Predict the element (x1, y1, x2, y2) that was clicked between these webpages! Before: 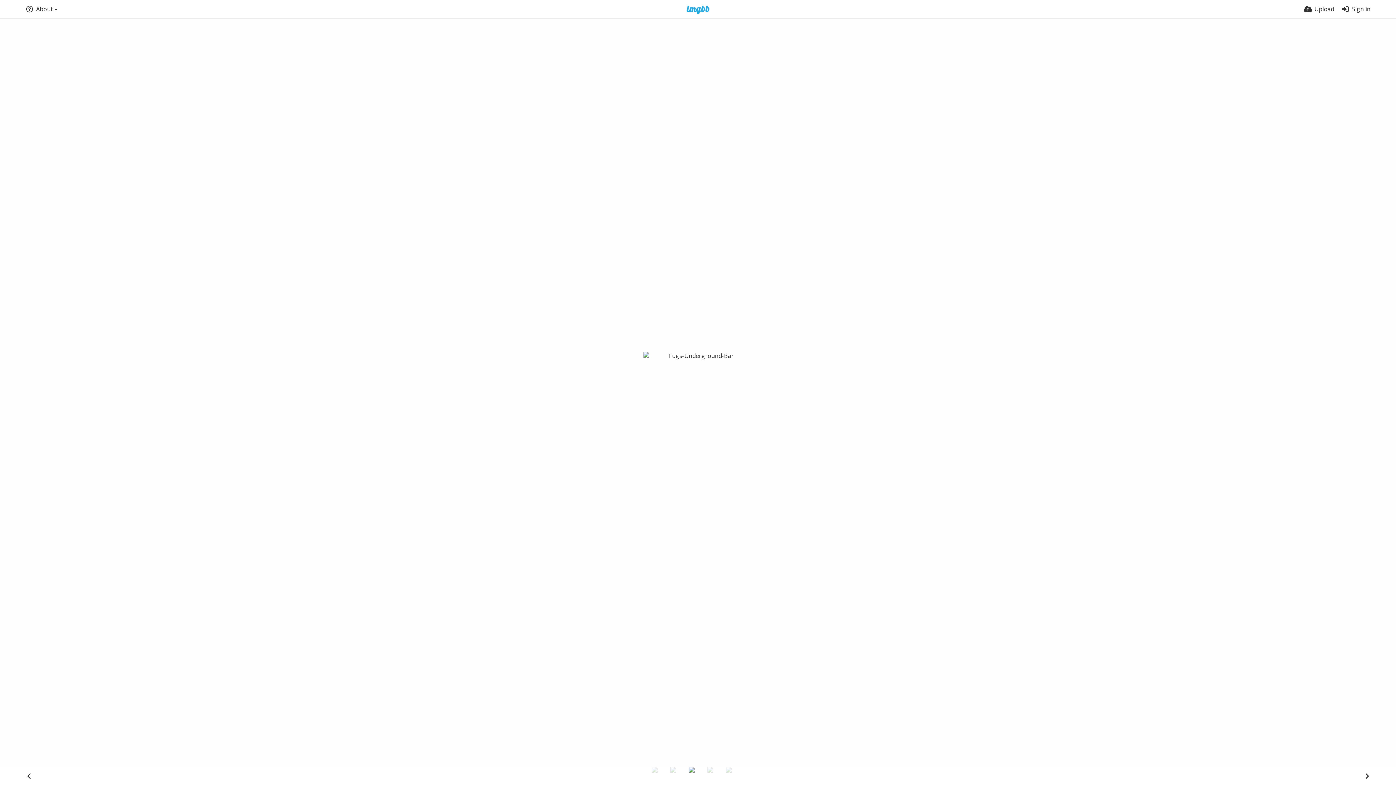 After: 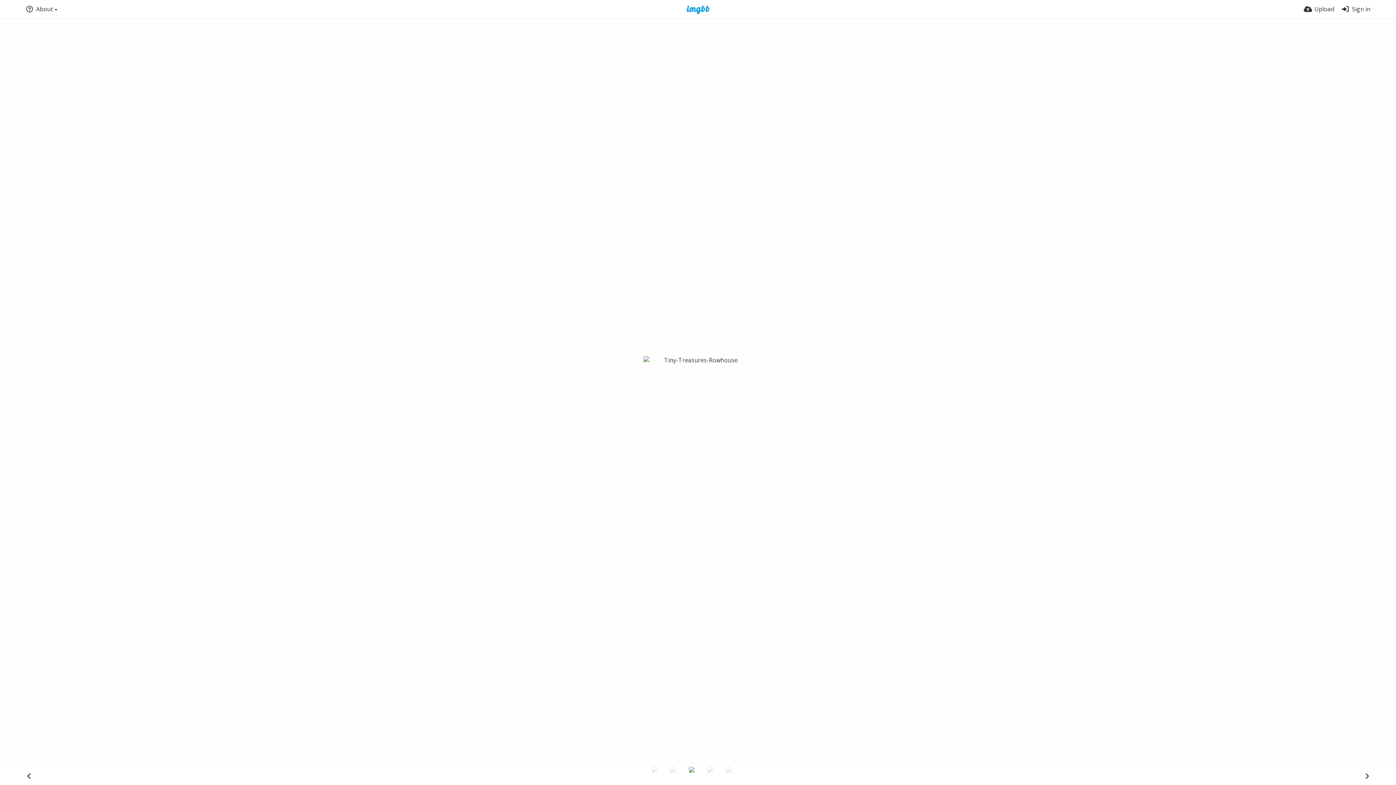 Action: bbox: (670, 767, 687, 784)